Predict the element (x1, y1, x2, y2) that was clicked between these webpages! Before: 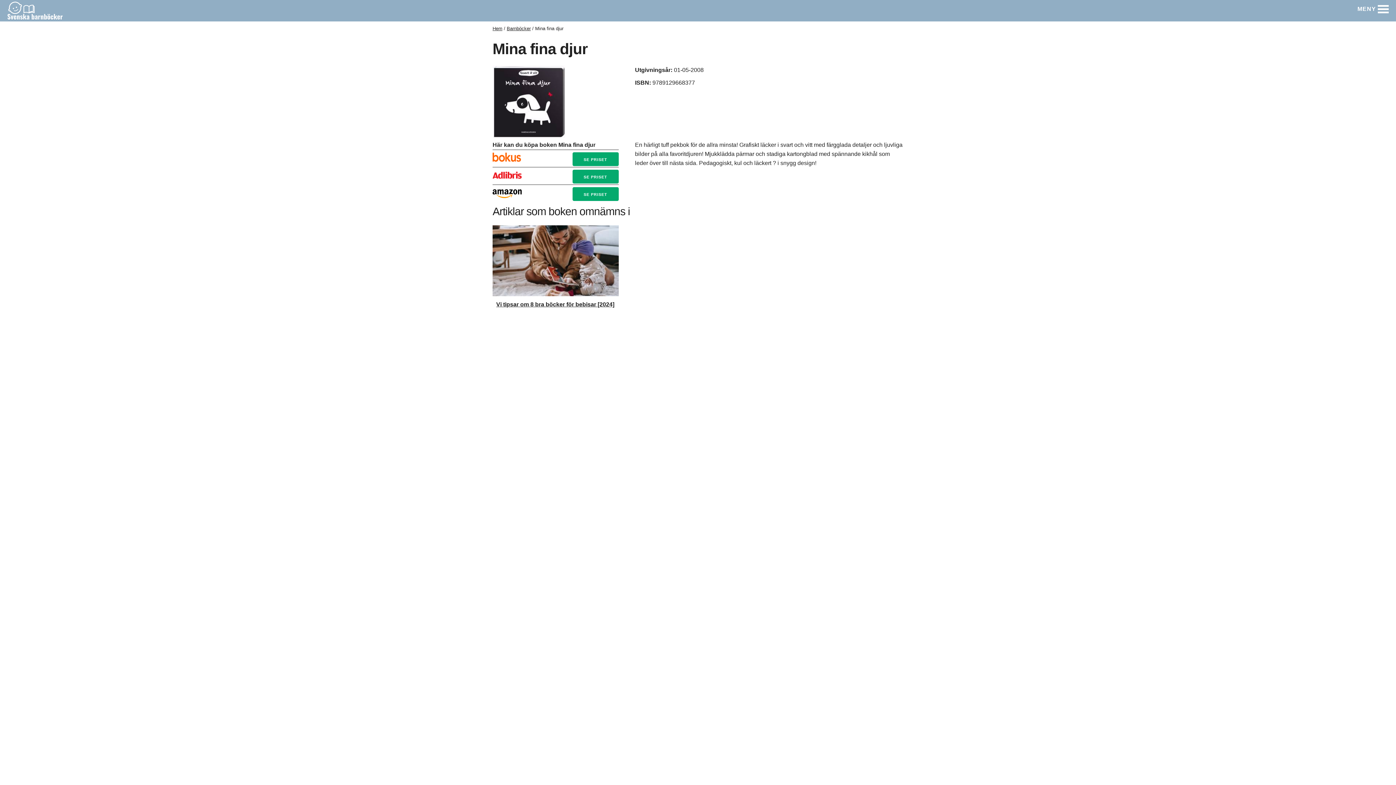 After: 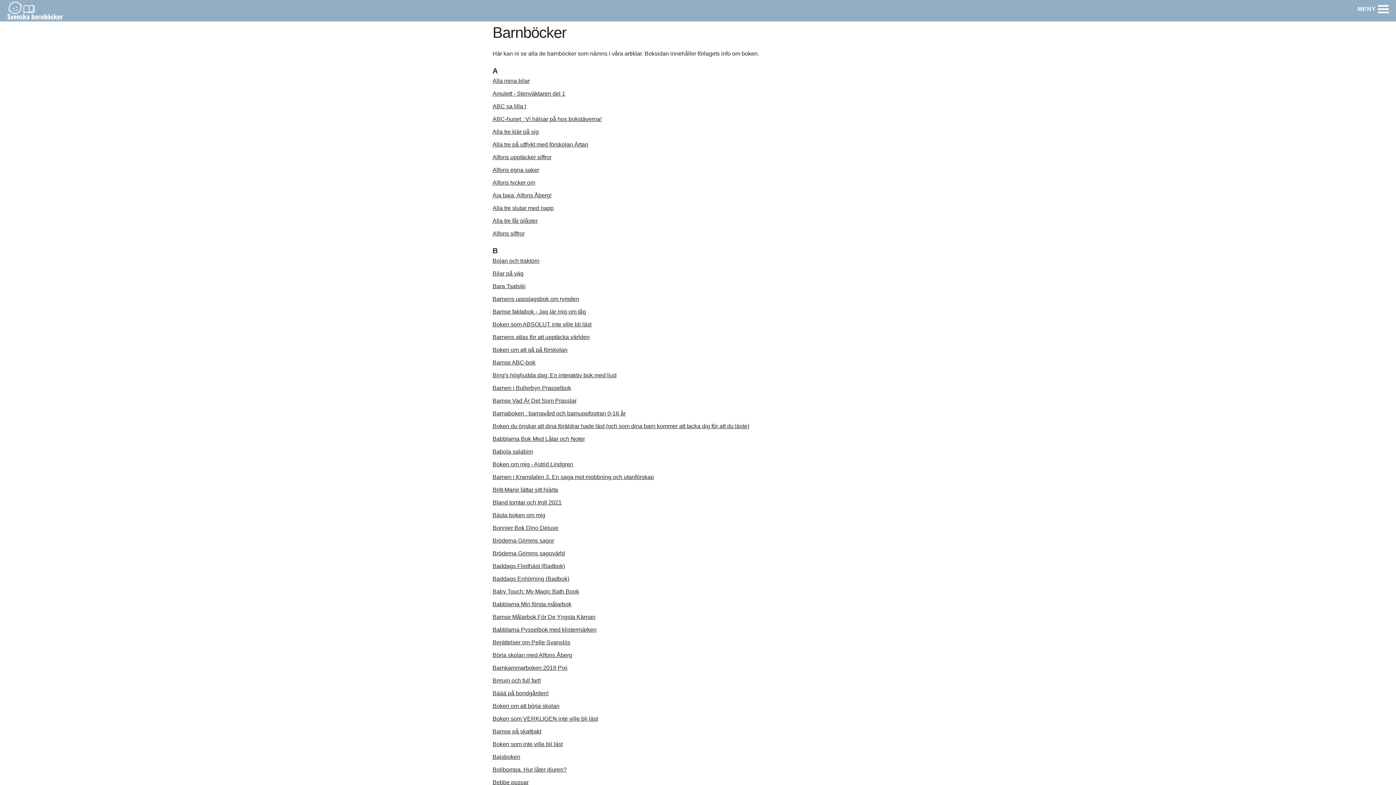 Action: bbox: (506, 25, 530, 31) label: Barnböcker